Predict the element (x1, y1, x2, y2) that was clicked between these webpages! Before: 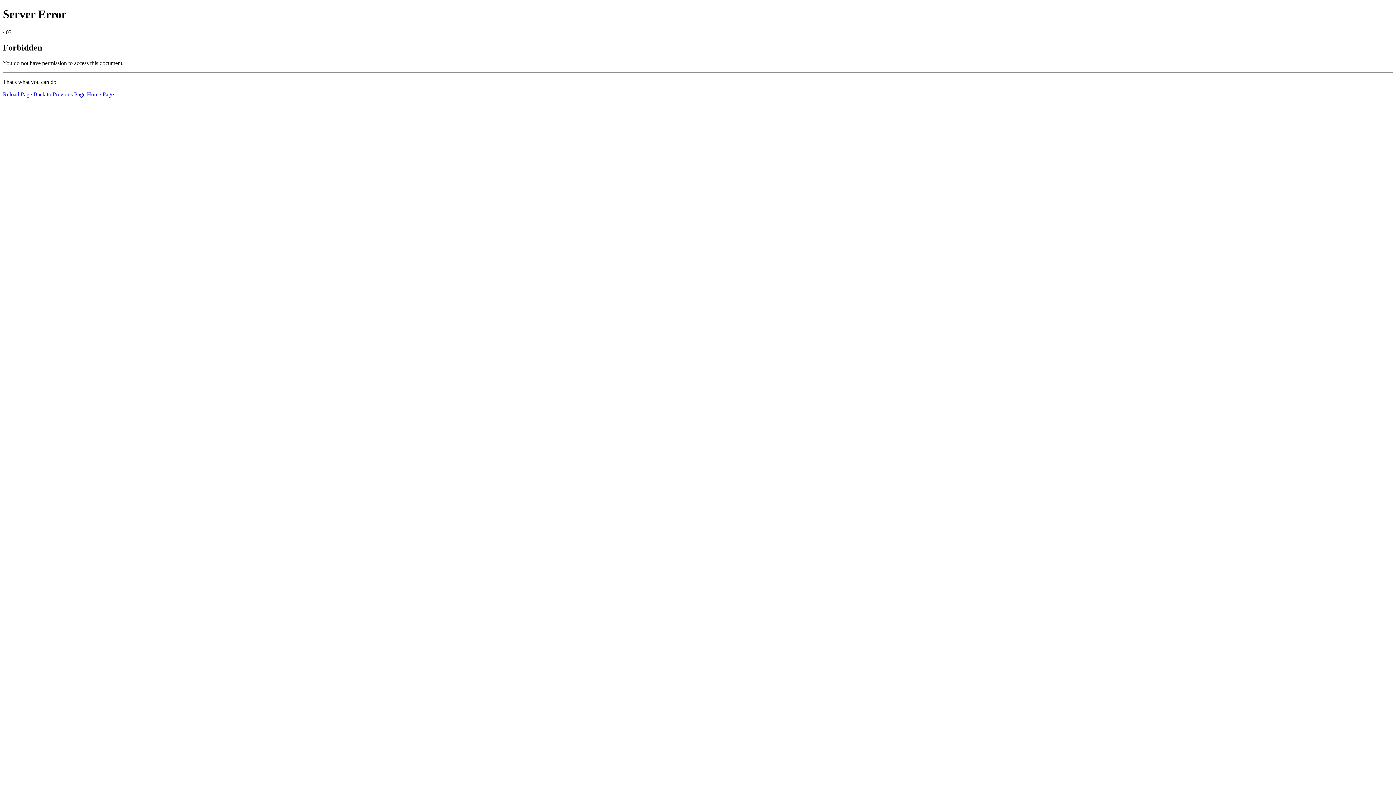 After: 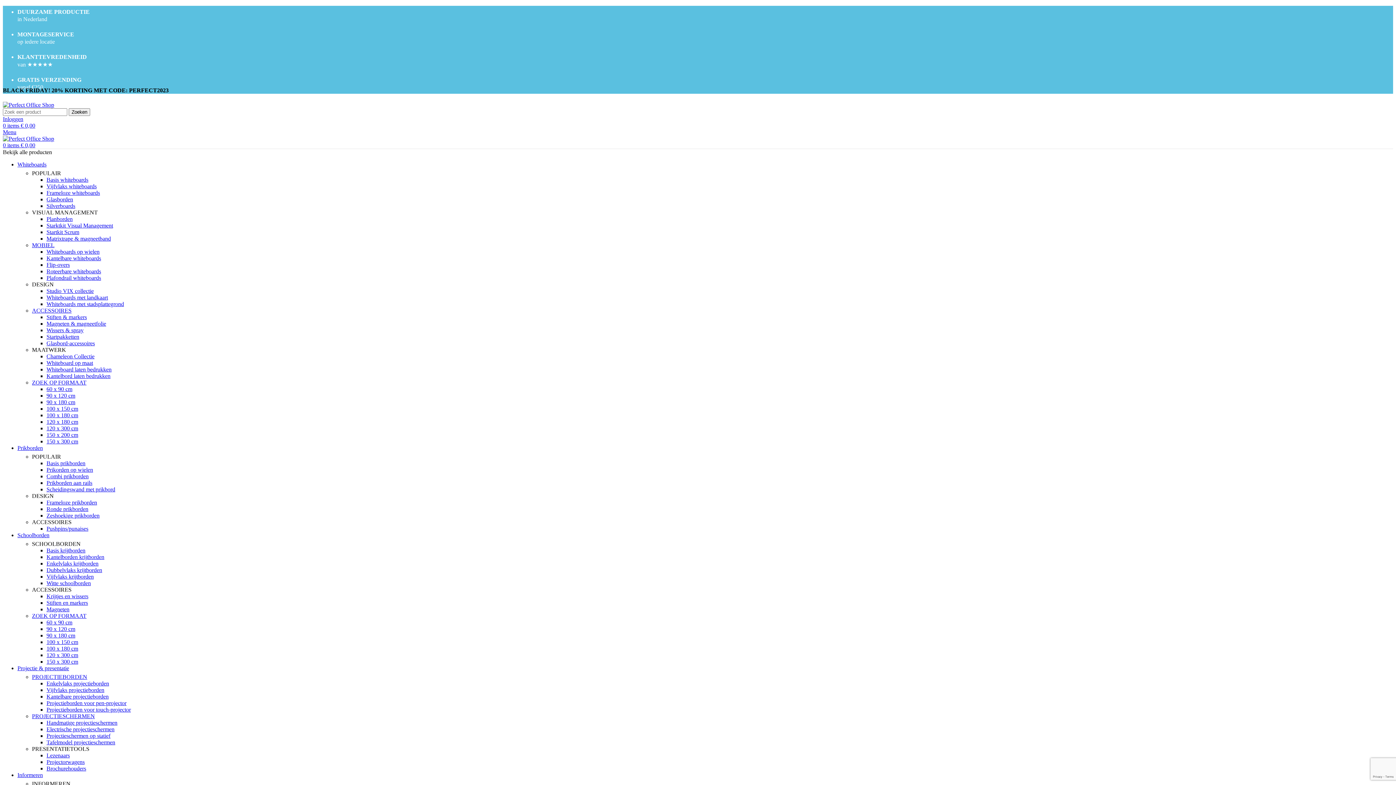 Action: bbox: (86, 91, 113, 97) label: Home Page